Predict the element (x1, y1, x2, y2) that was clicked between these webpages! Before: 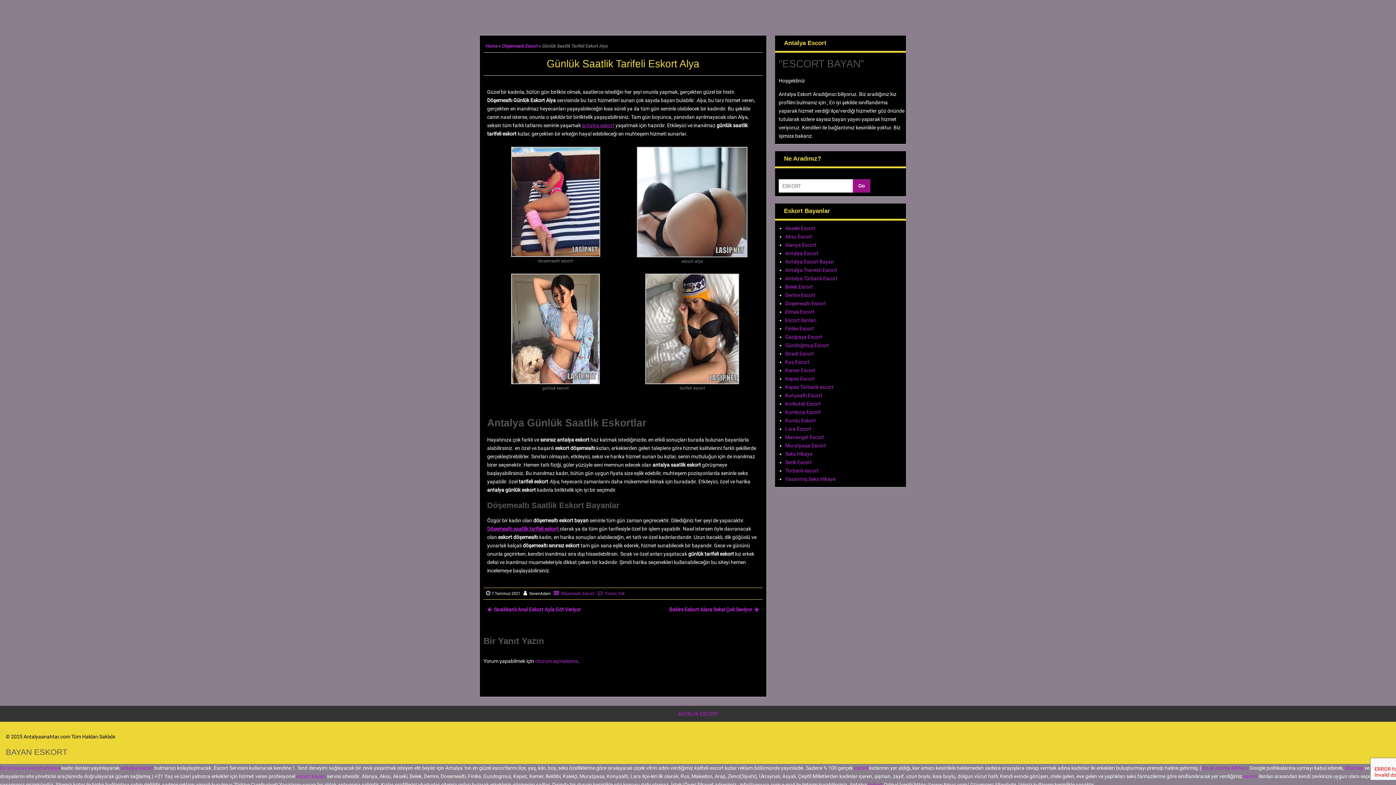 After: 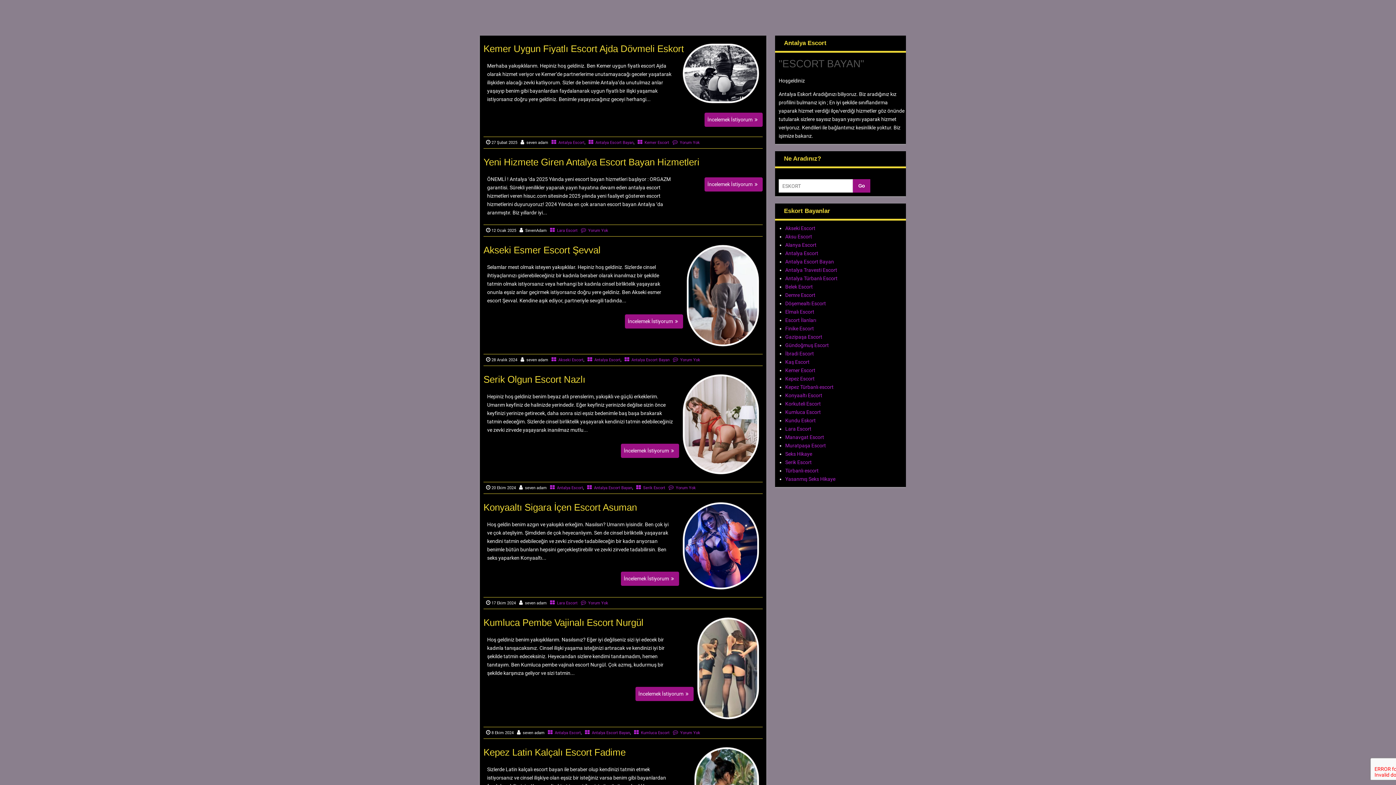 Action: bbox: (28, 765, 60, 771) label: escort antalya